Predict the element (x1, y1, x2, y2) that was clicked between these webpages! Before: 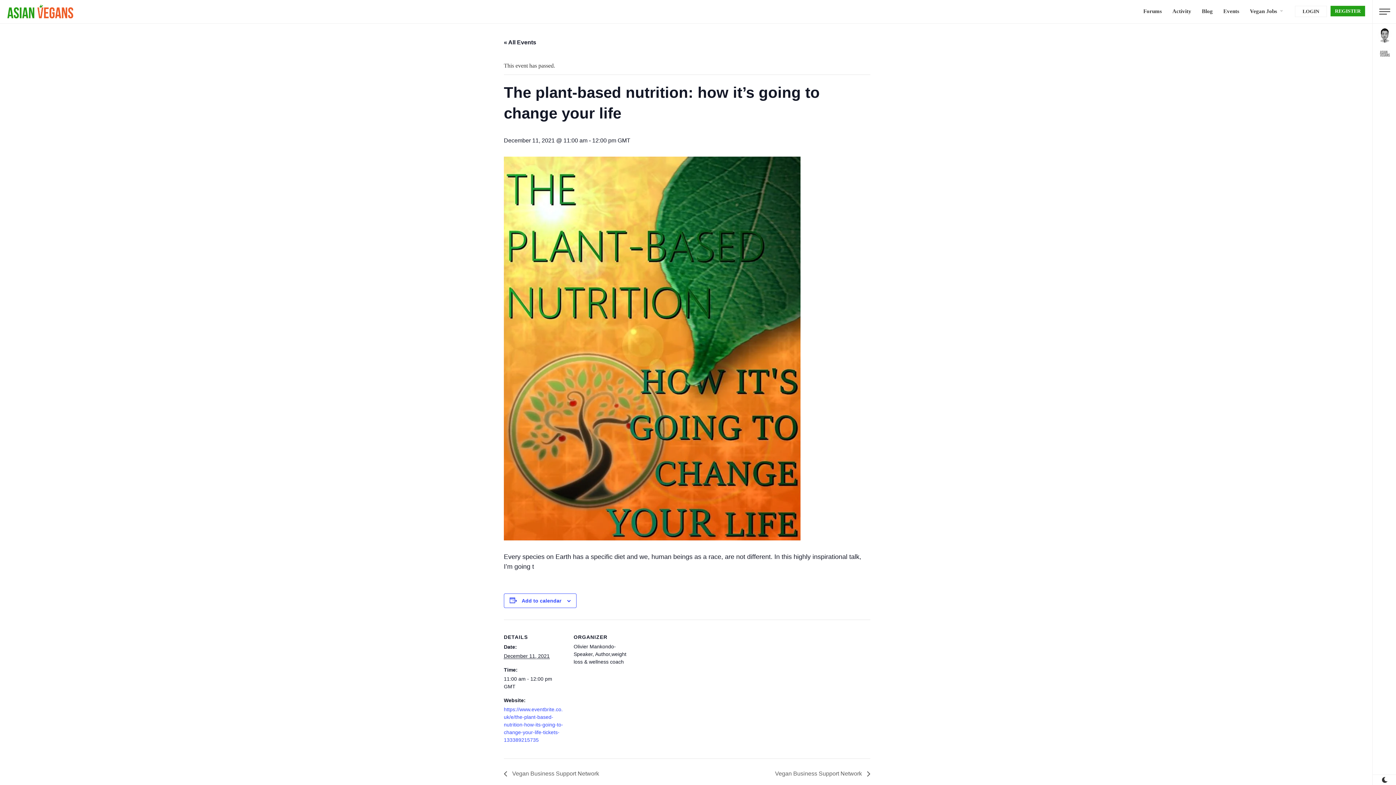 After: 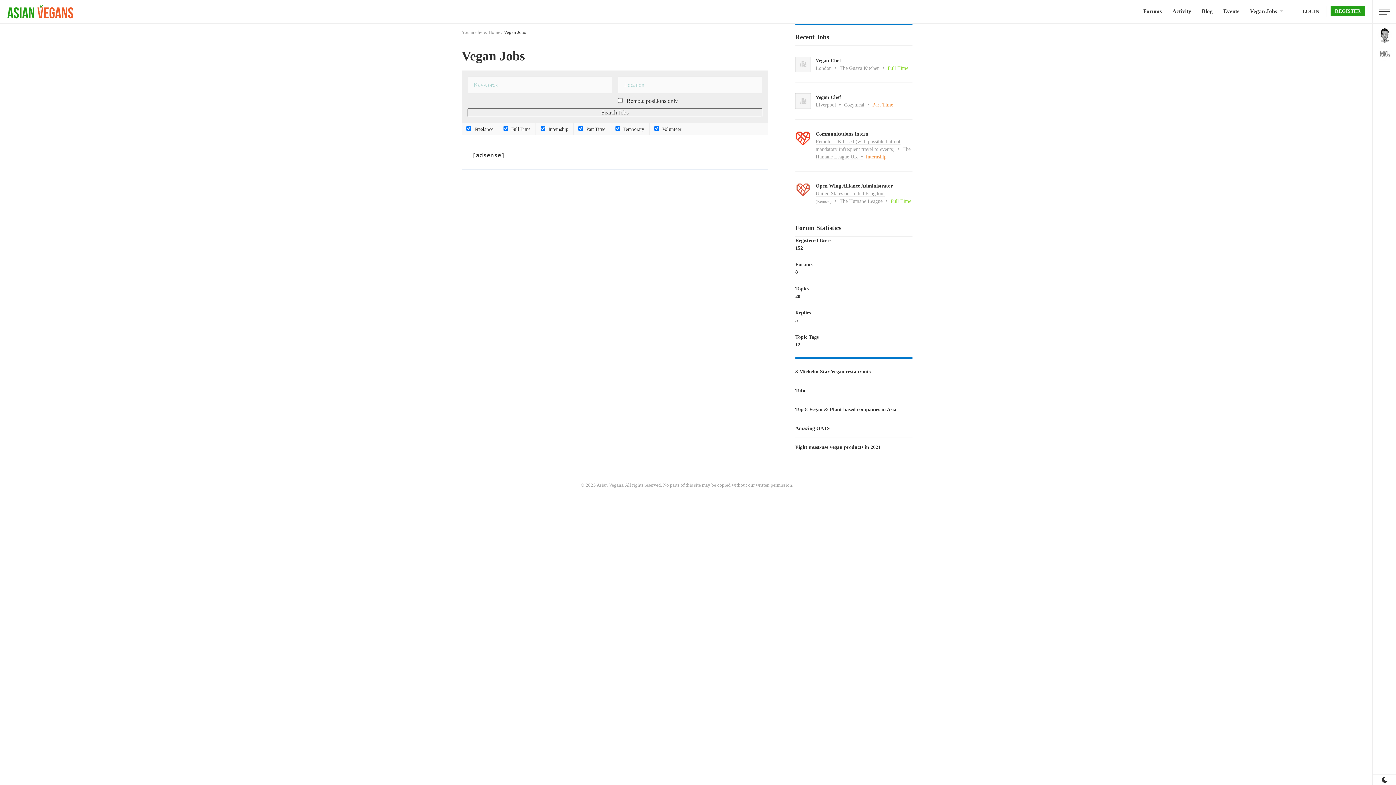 Action: bbox: (1250, 7, 1277, 15) label: Vegan Jobs